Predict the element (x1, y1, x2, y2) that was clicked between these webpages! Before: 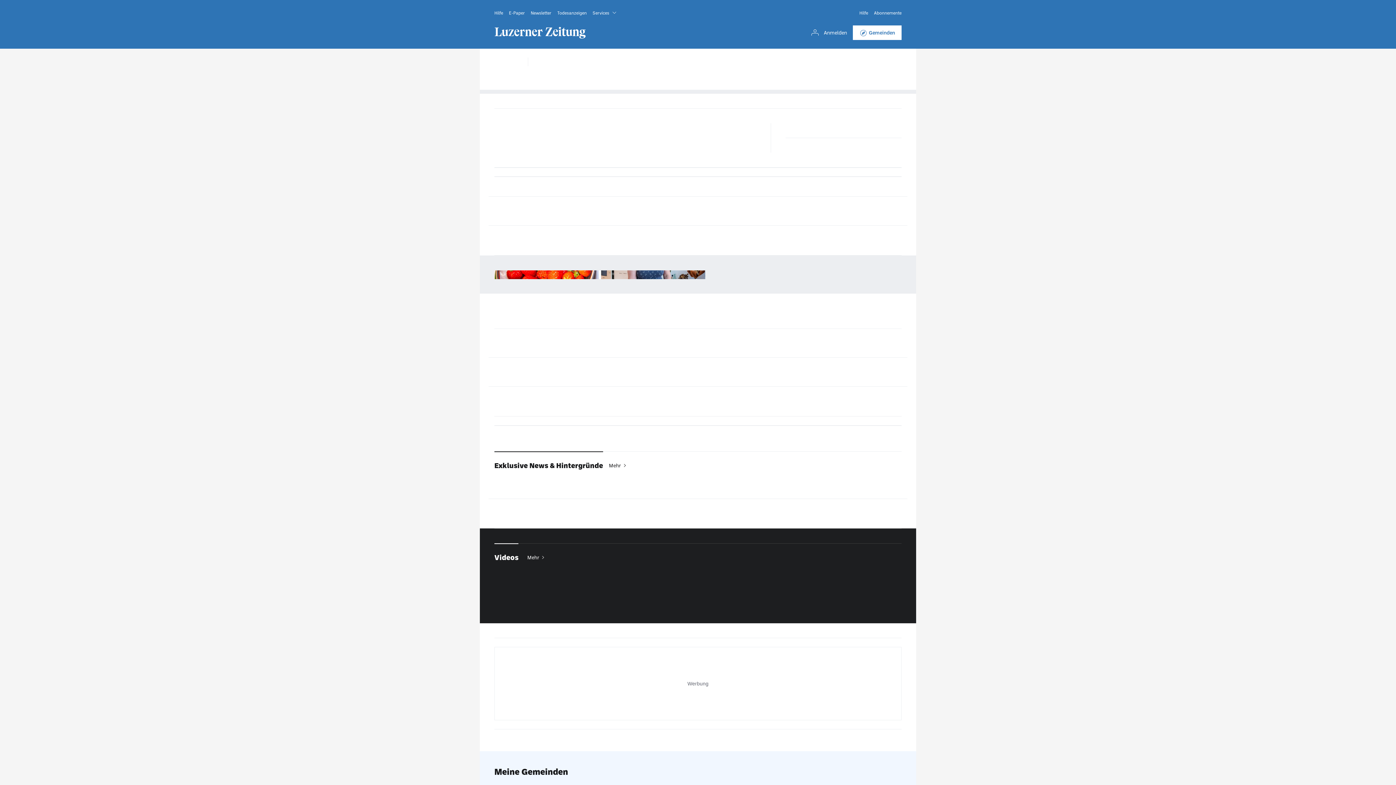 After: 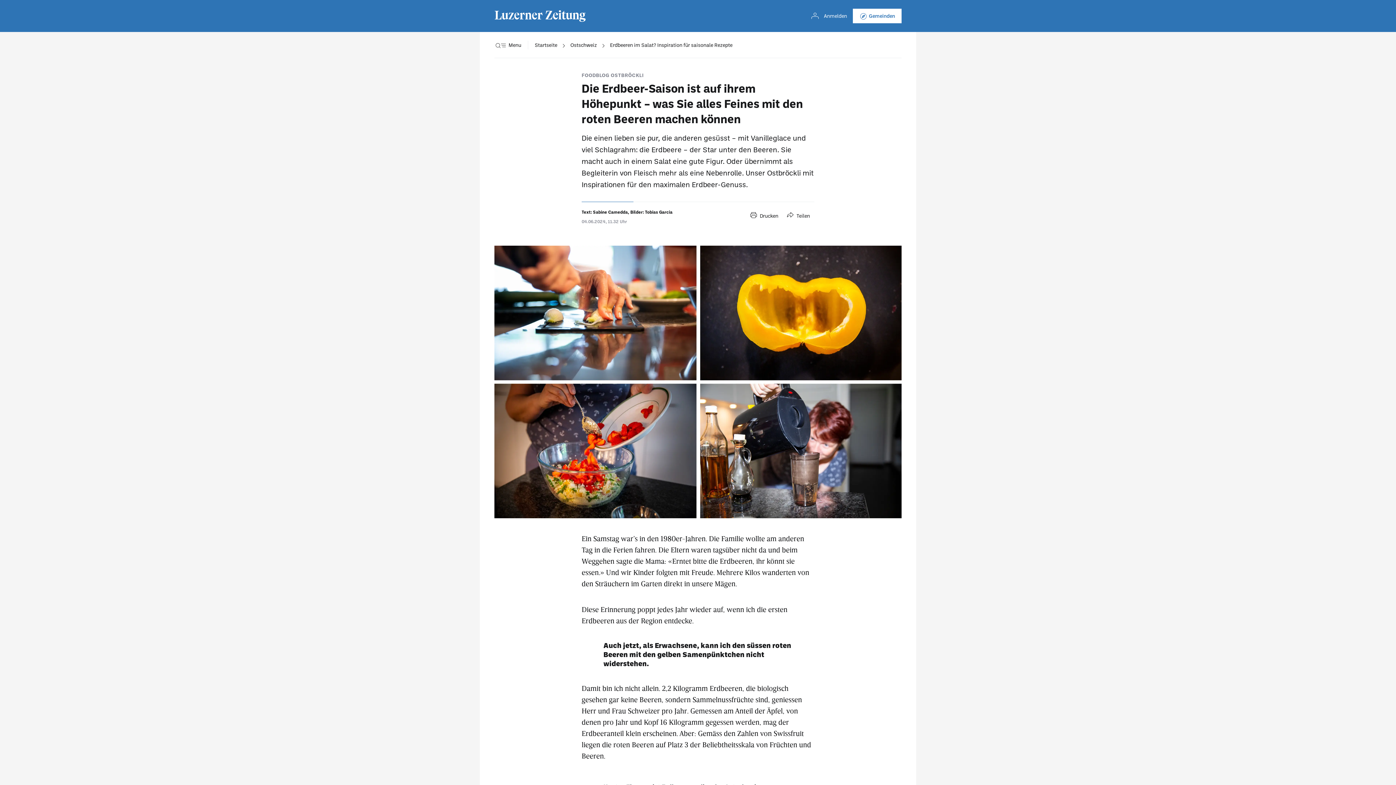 Action: bbox: (494, 270, 698, 279)